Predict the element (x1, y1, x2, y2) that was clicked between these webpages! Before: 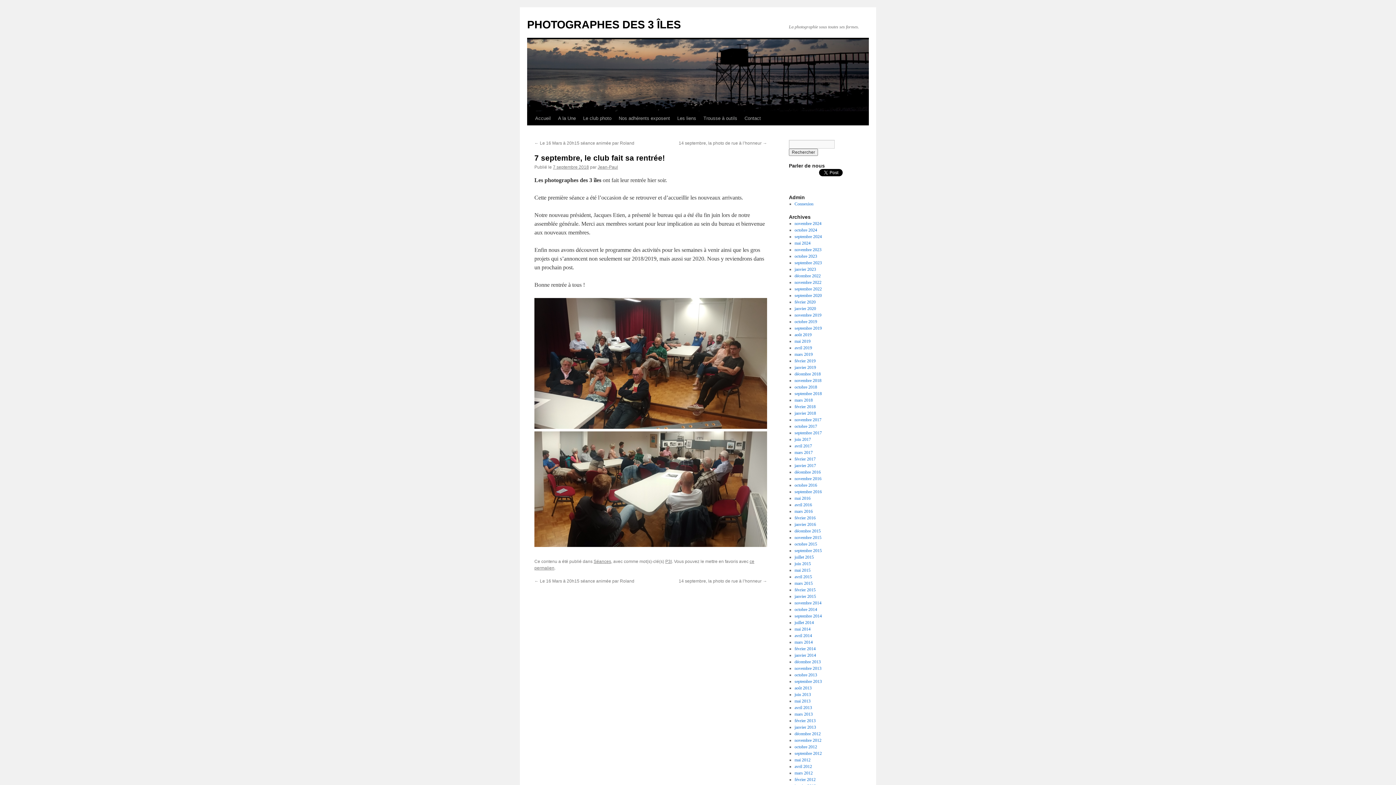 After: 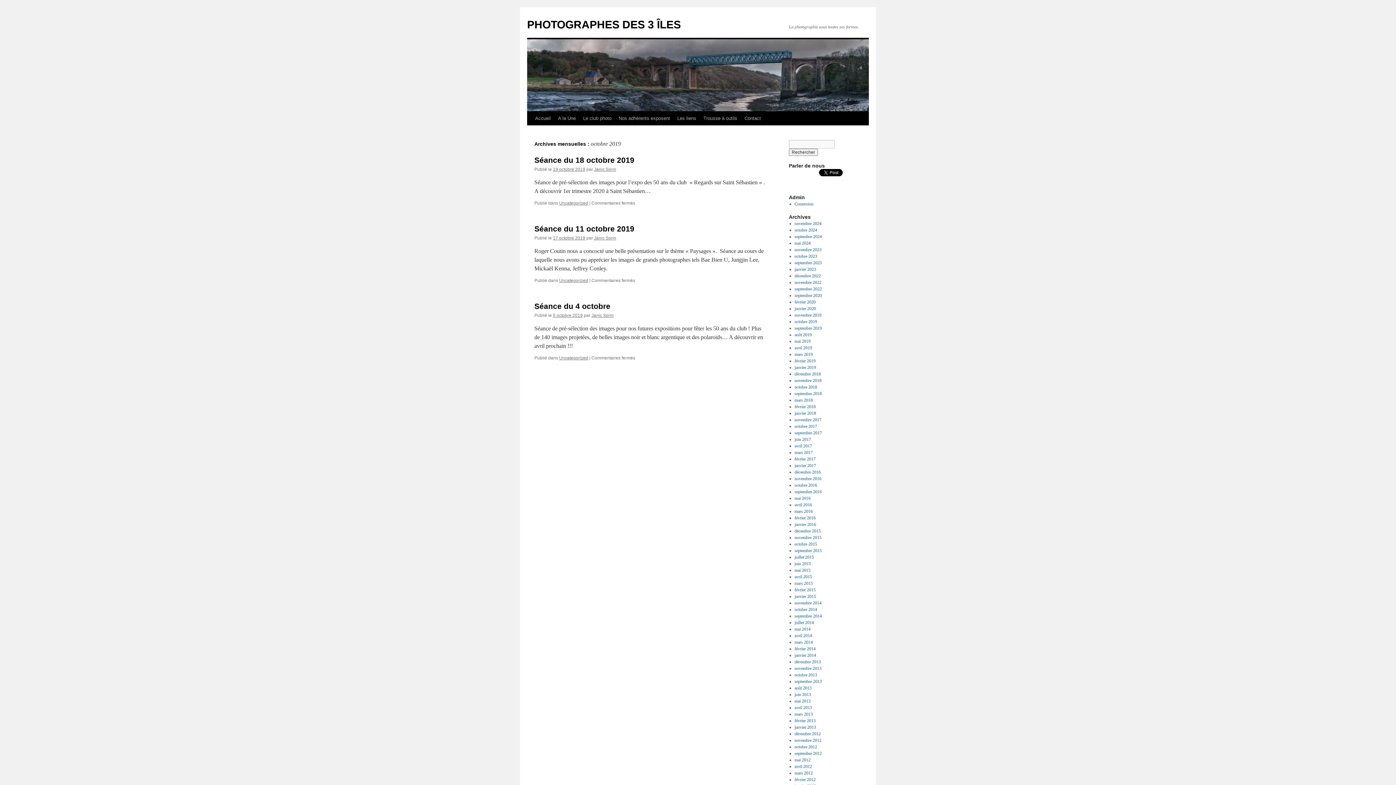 Action: label: octobre 2019 bbox: (794, 319, 817, 324)